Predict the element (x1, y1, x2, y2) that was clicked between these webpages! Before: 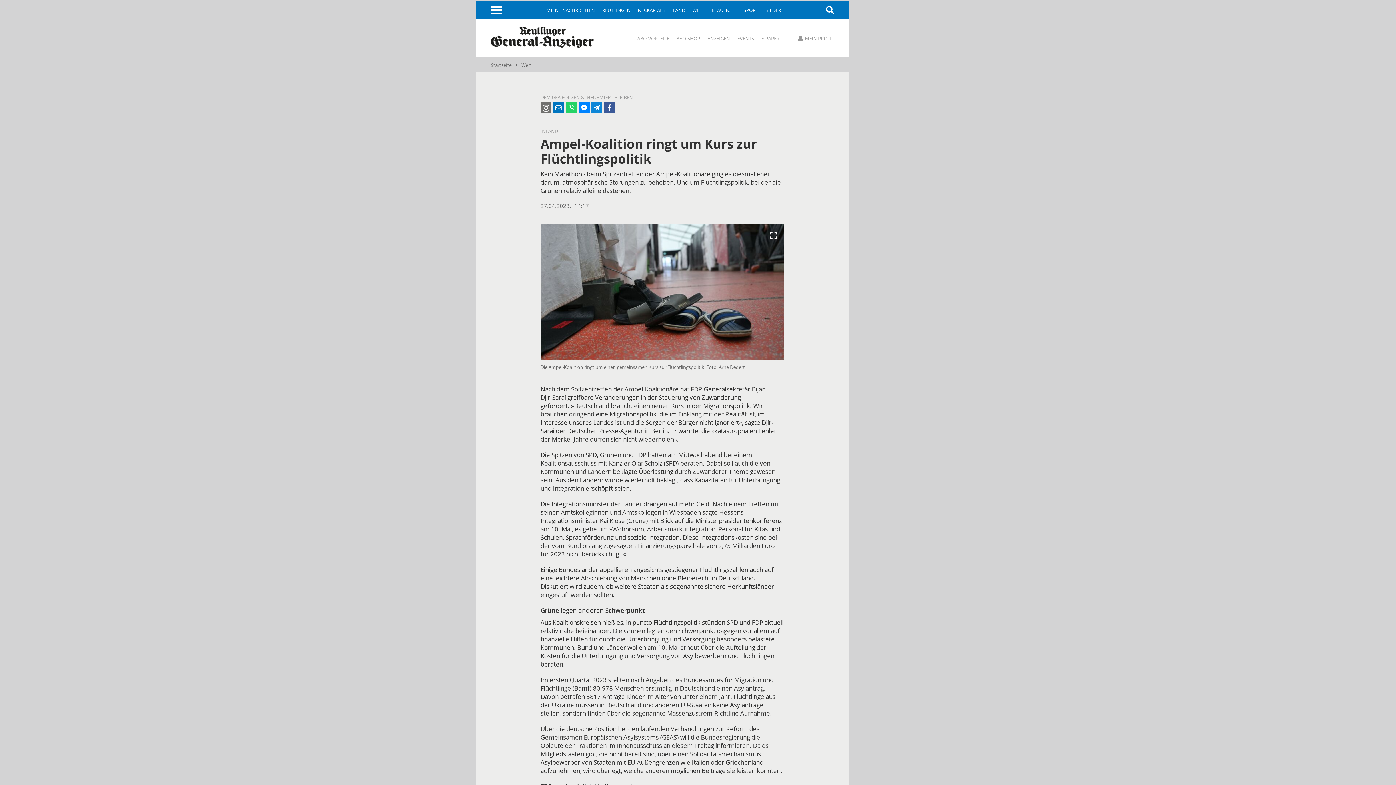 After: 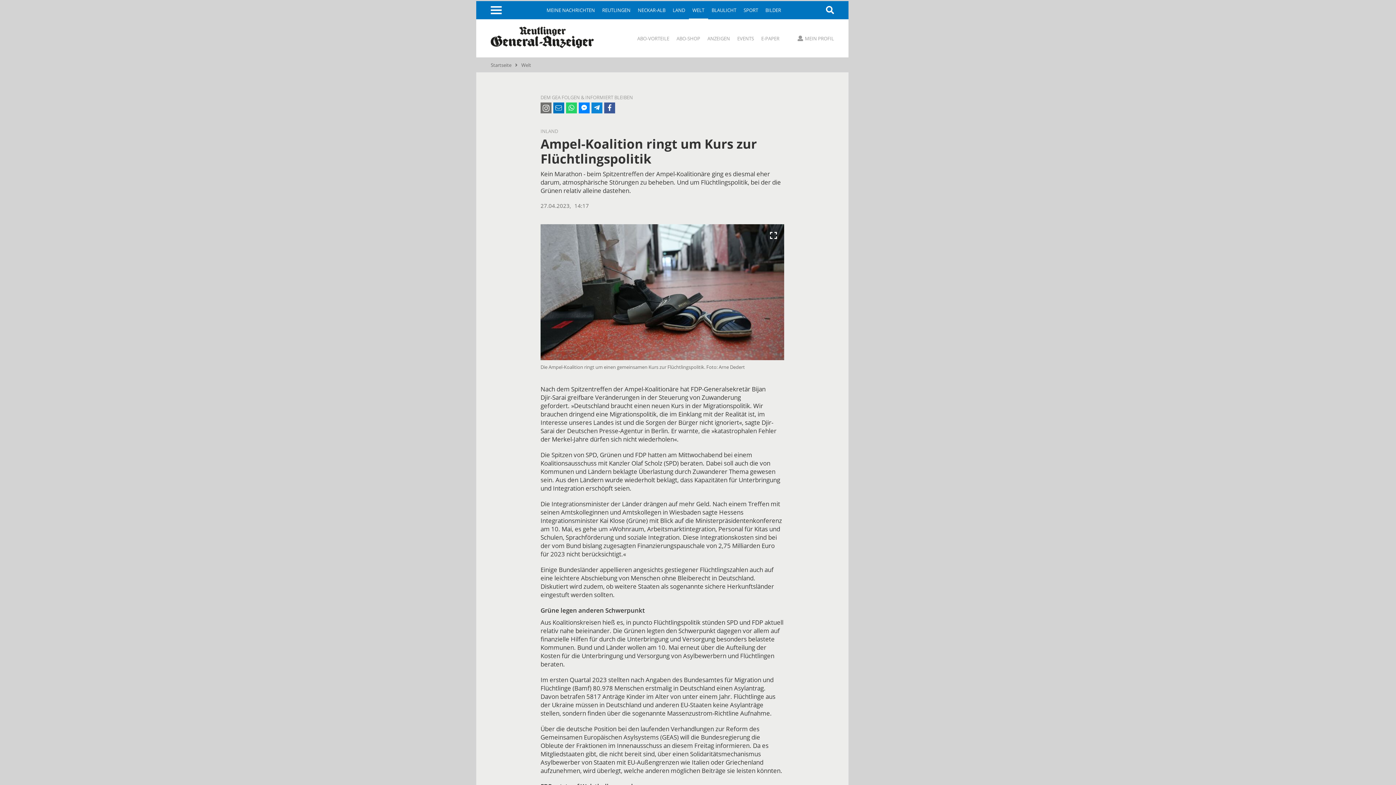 Action: bbox: (591, 102, 602, 113)